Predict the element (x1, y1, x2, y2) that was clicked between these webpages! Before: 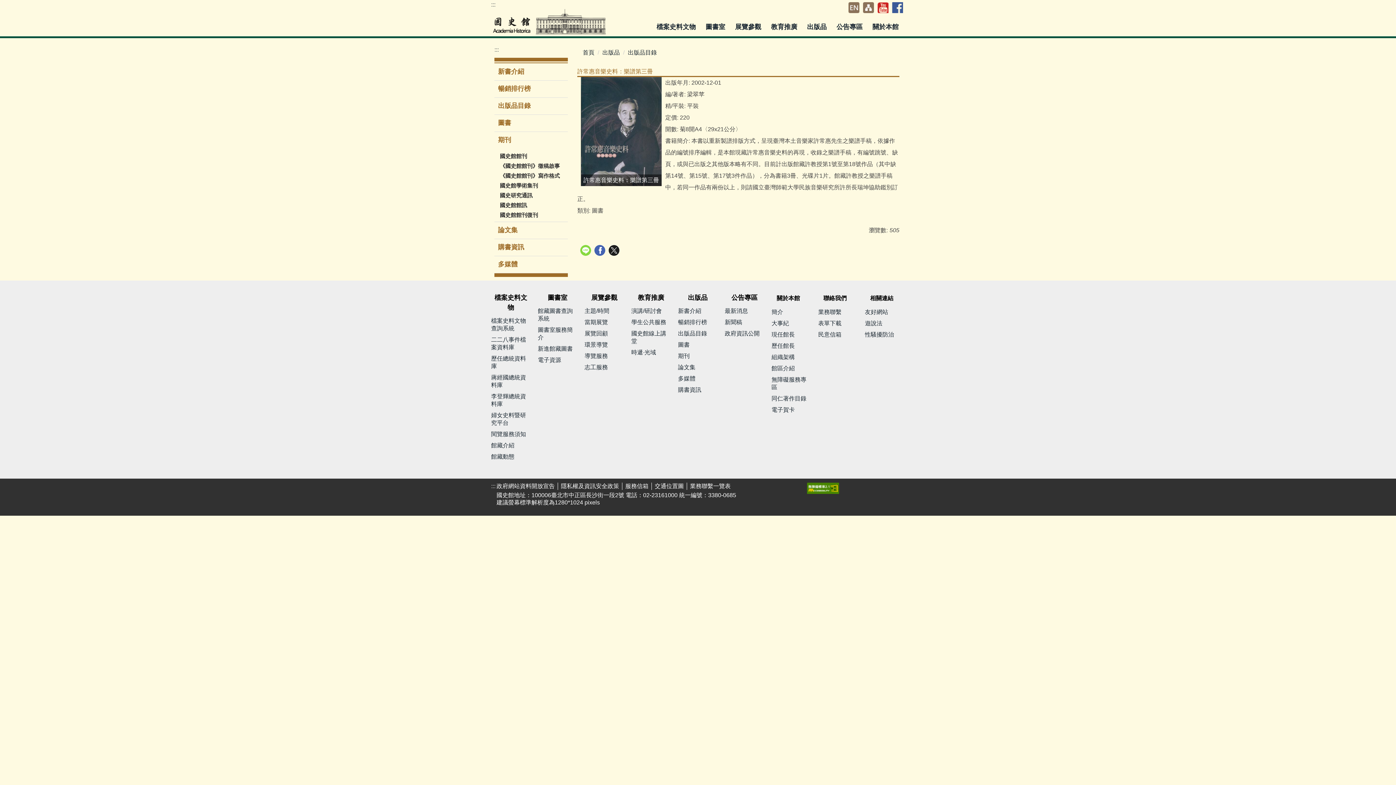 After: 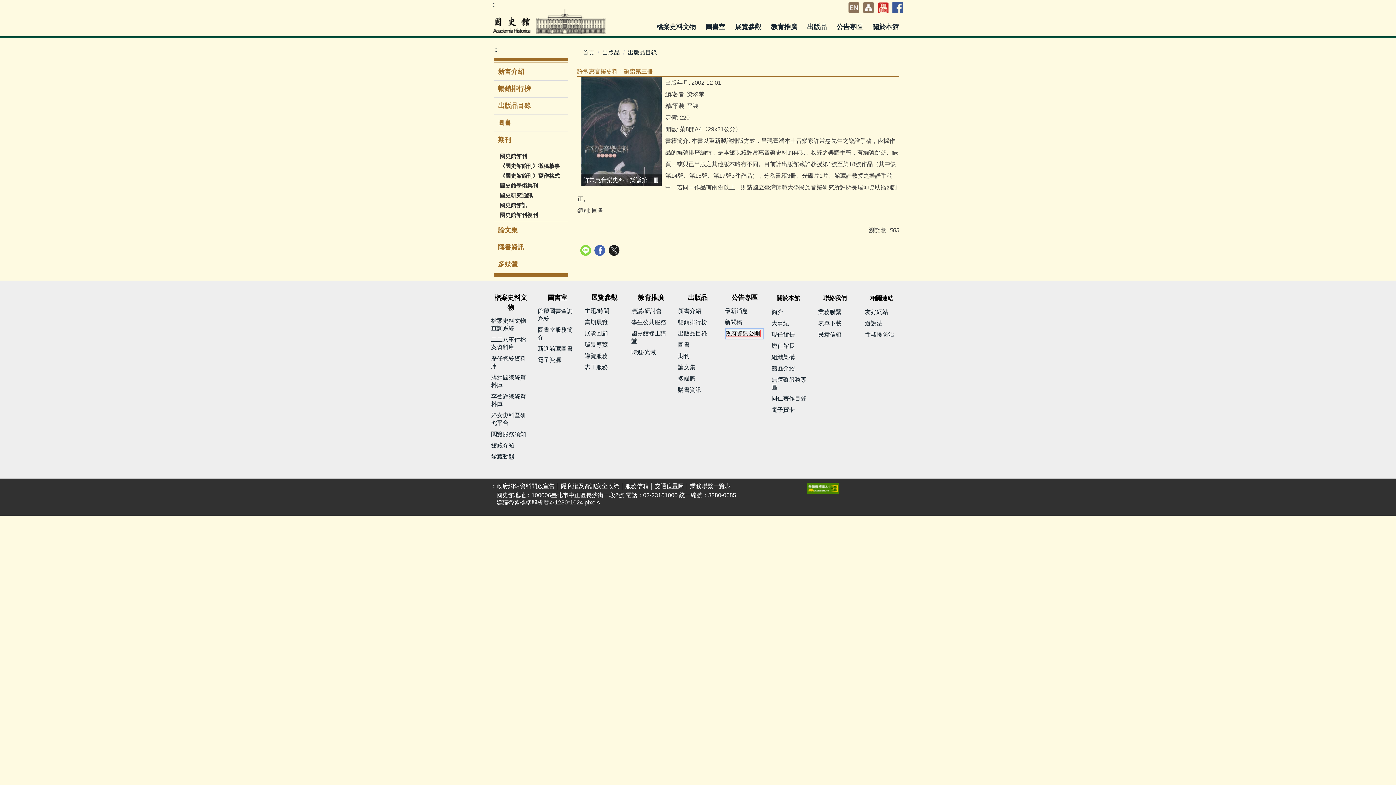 Action: bbox: (724, 330, 759, 336) label: 政府資訊公開